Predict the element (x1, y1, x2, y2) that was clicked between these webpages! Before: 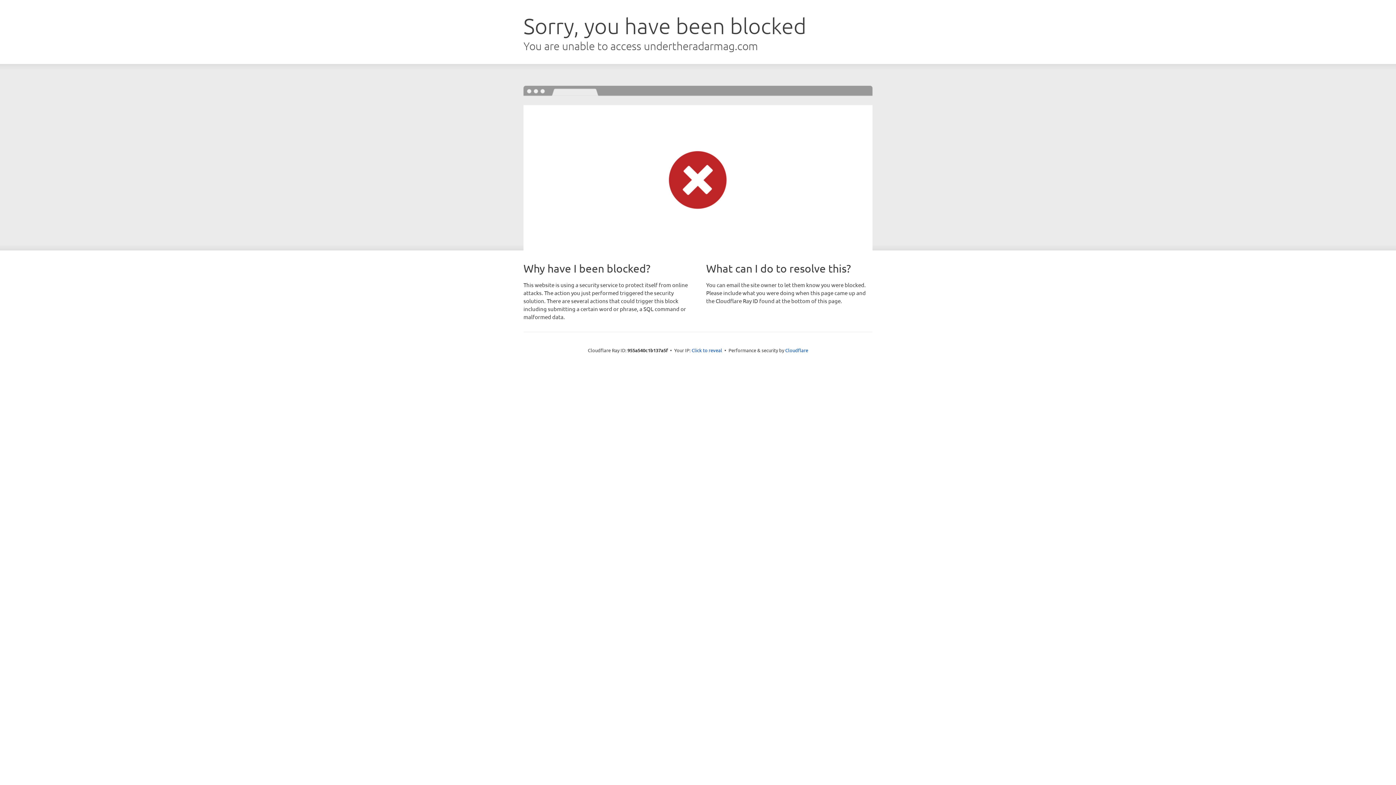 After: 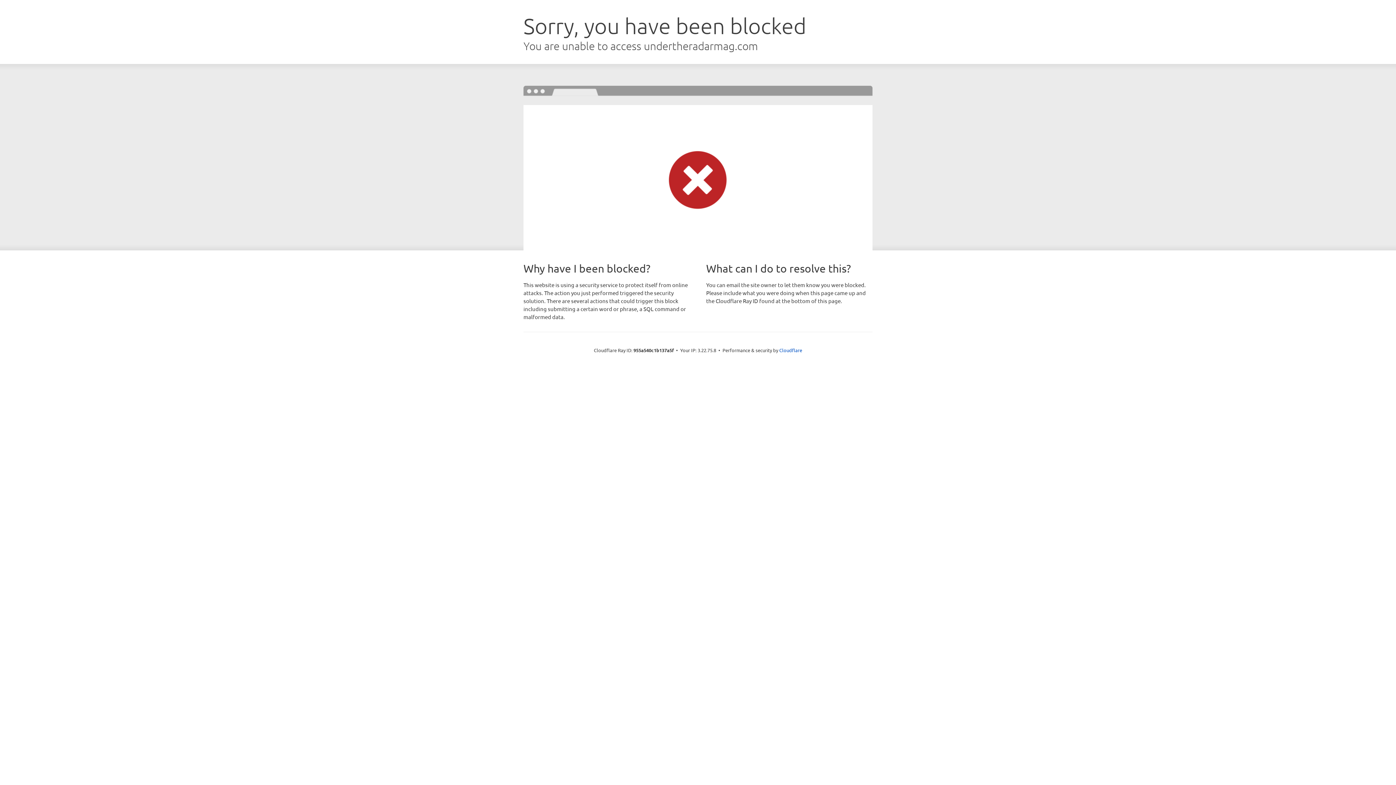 Action: label: Click to reveal bbox: (691, 346, 722, 353)